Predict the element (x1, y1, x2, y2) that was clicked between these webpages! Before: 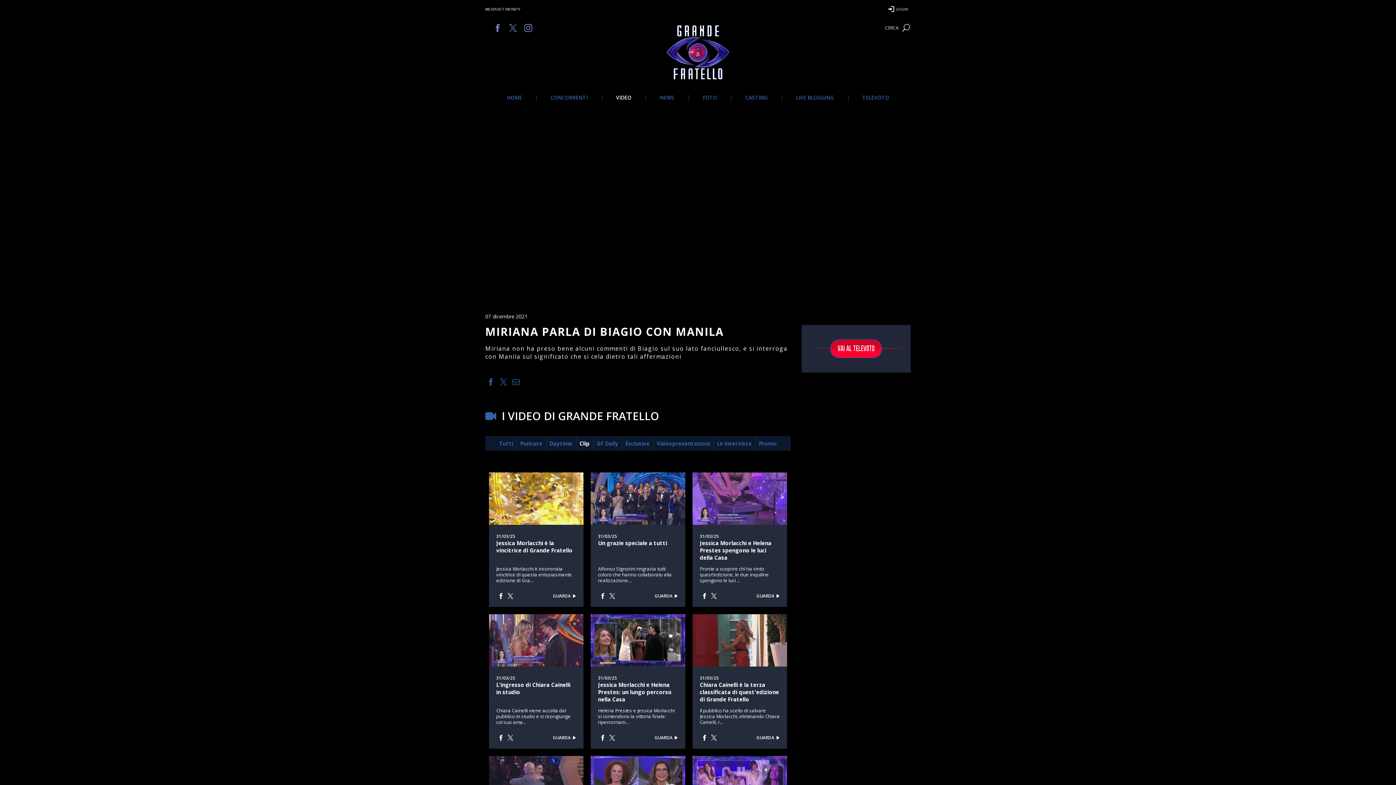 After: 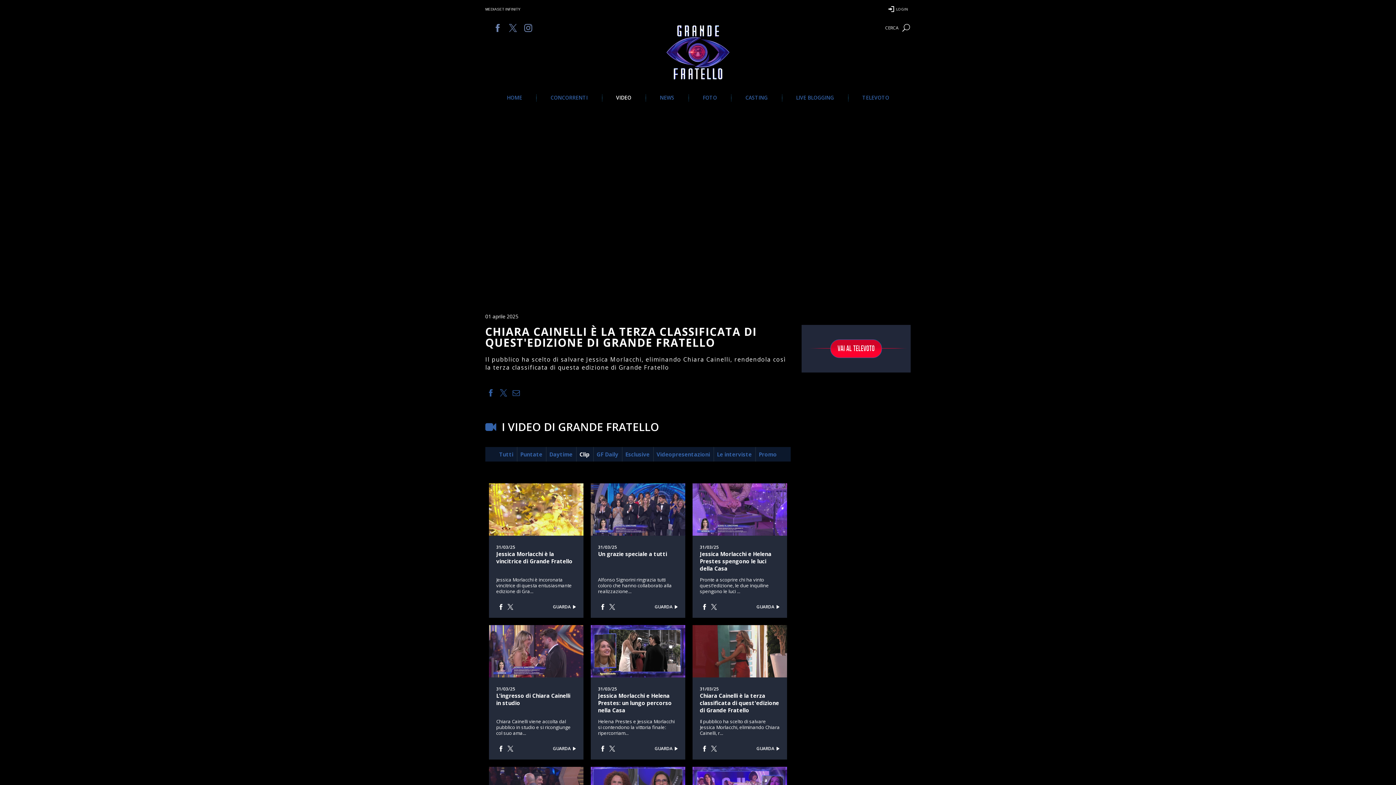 Action: label: GUARDA bbox: (756, 729, 779, 747)